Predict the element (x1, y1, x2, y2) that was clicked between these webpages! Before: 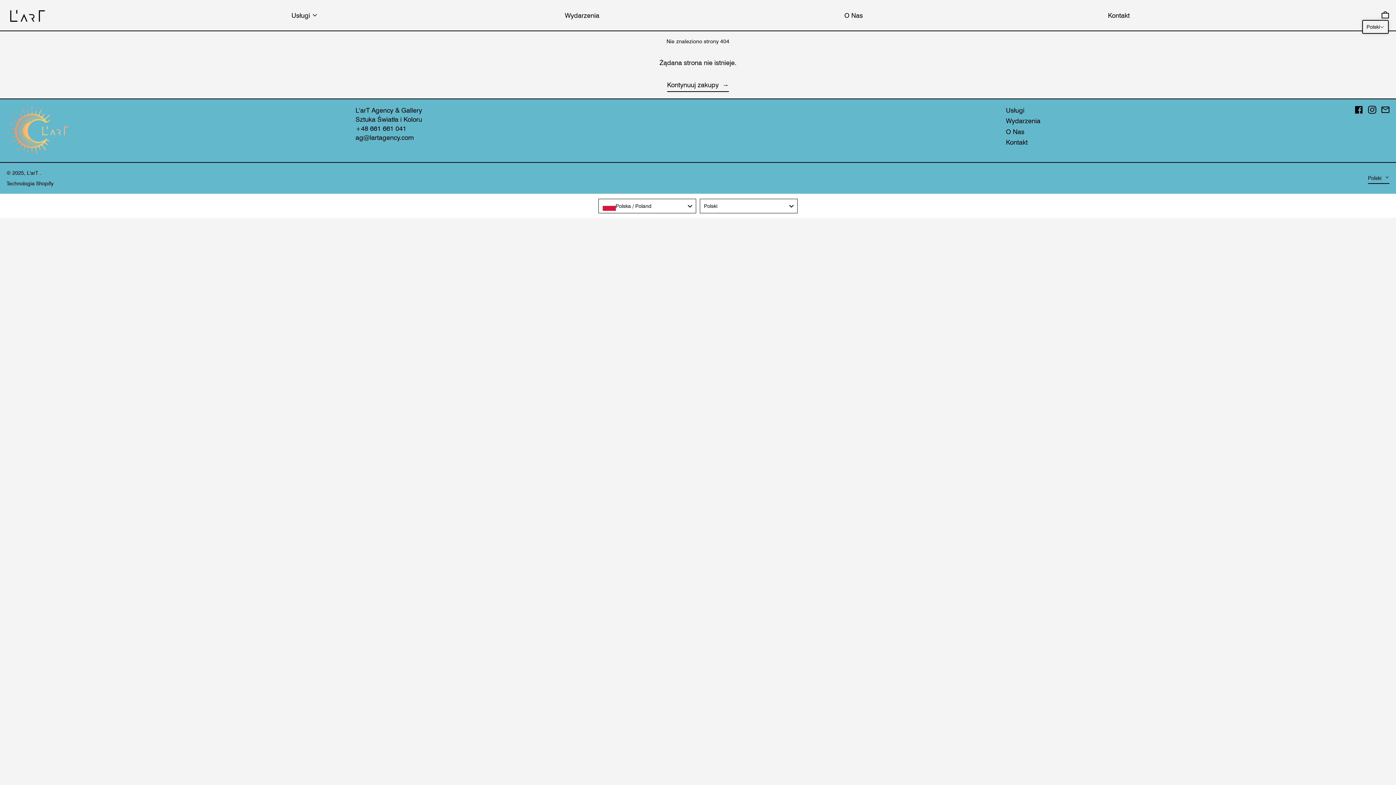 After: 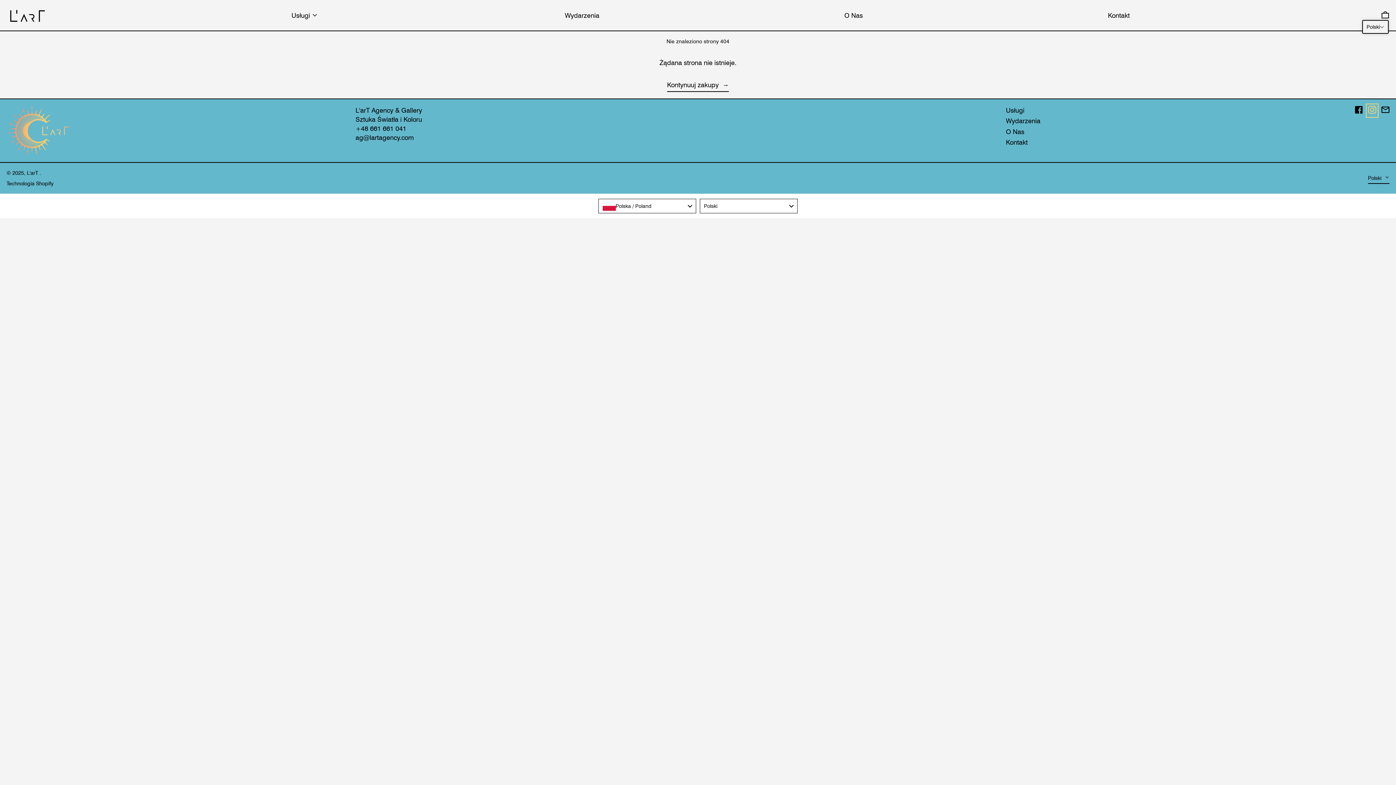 Action: label: Instagram bbox: (1368, 106, 1376, 115)